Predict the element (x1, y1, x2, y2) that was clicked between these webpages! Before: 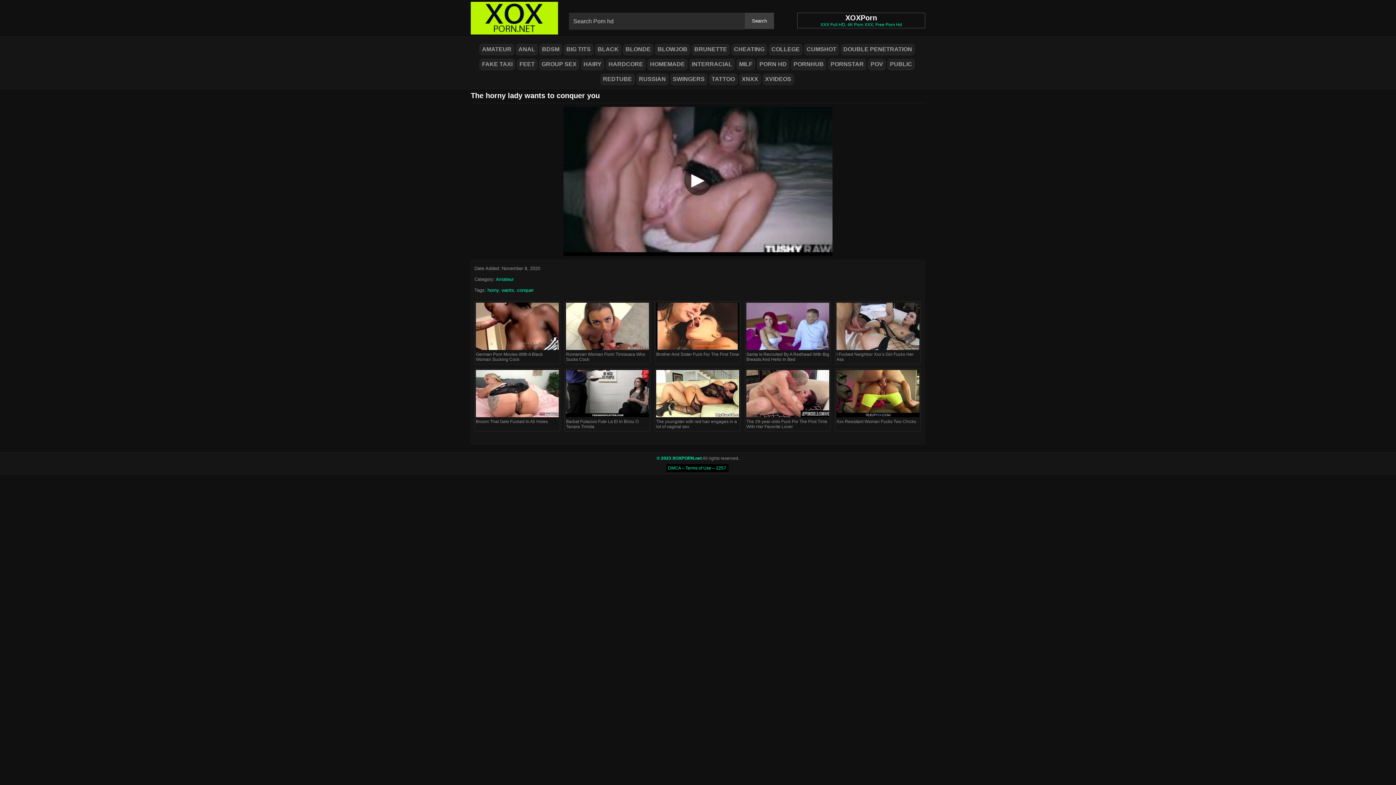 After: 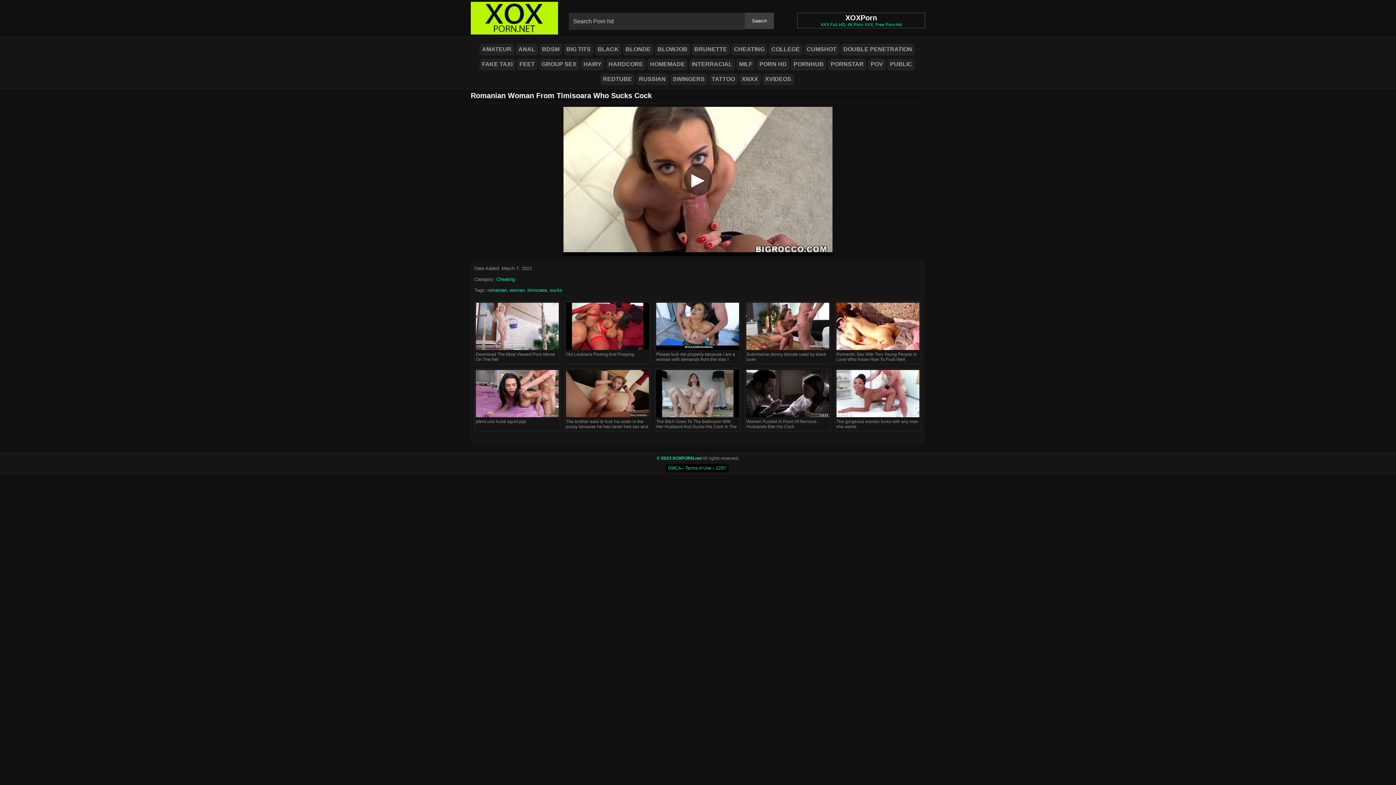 Action: bbox: (566, 322, 649, 329)